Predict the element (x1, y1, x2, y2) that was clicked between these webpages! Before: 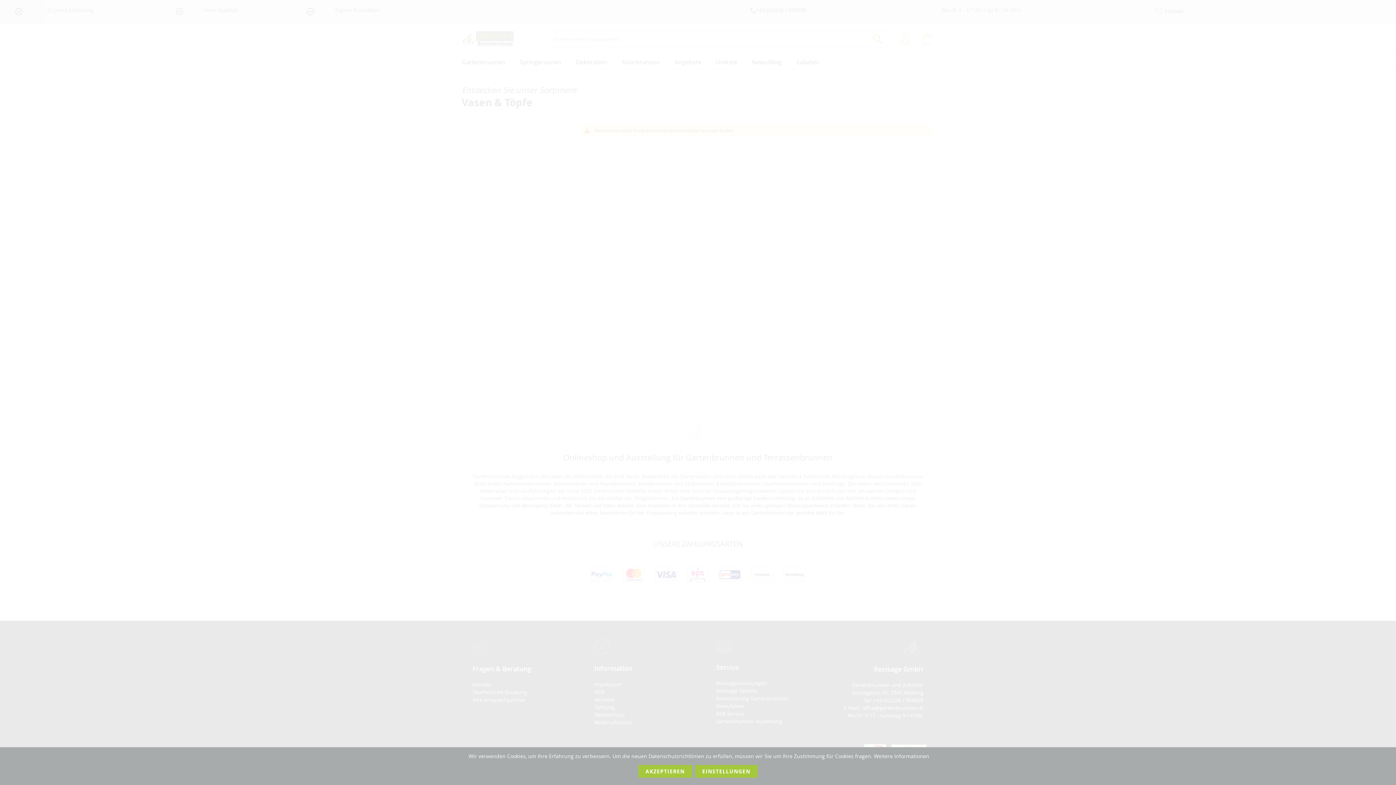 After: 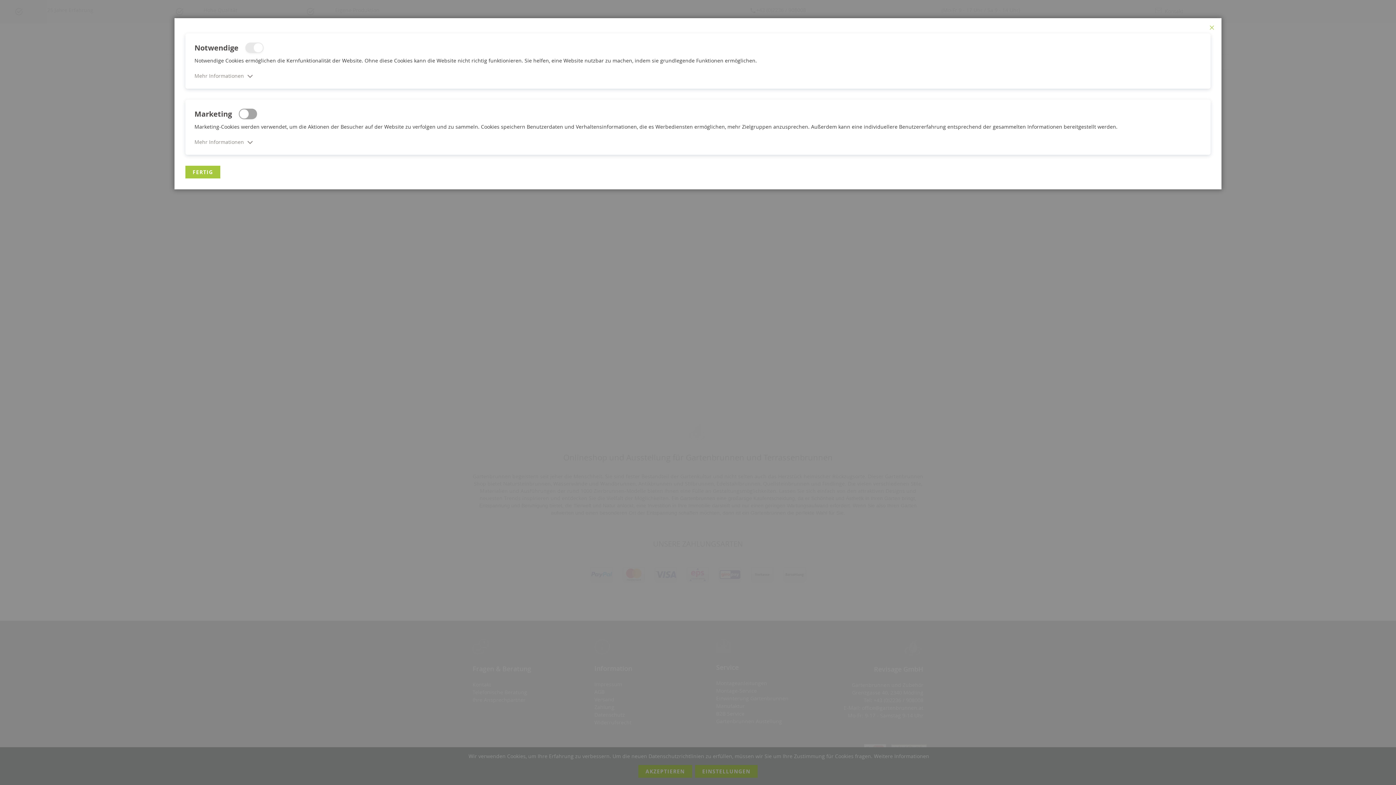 Action: label: Akzeptieren bbox: (695, 765, 757, 778)